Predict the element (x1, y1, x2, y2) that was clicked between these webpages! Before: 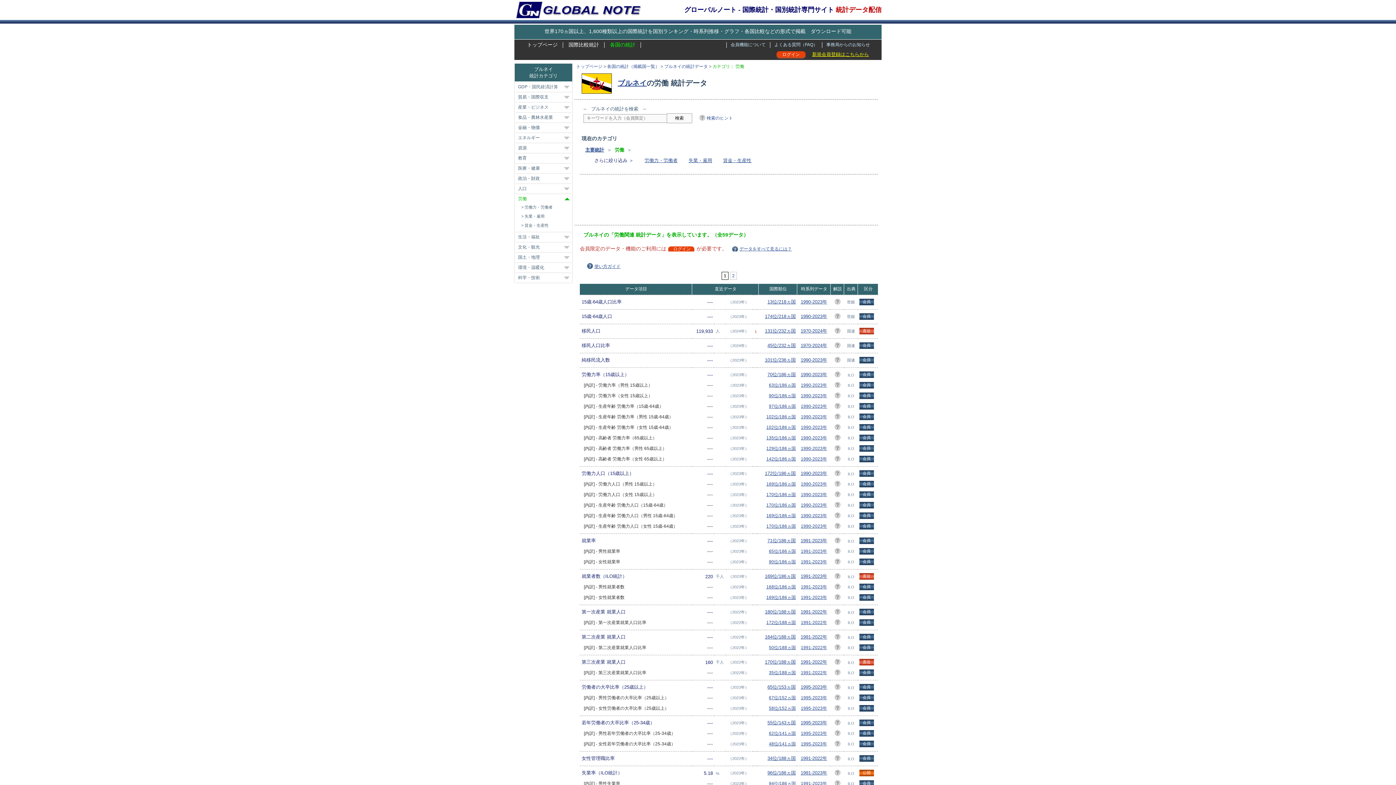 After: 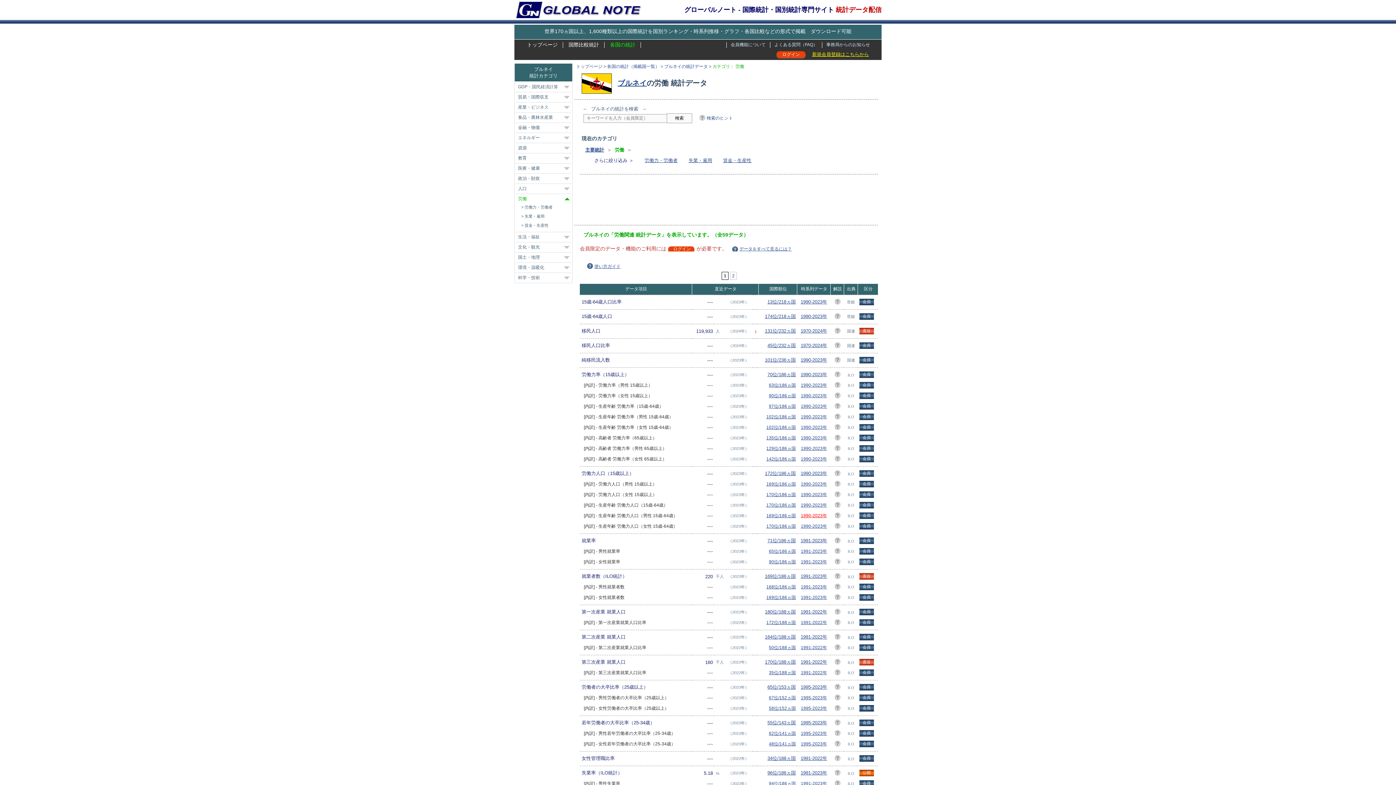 Action: label: 1990-2023年 bbox: (801, 513, 827, 518)